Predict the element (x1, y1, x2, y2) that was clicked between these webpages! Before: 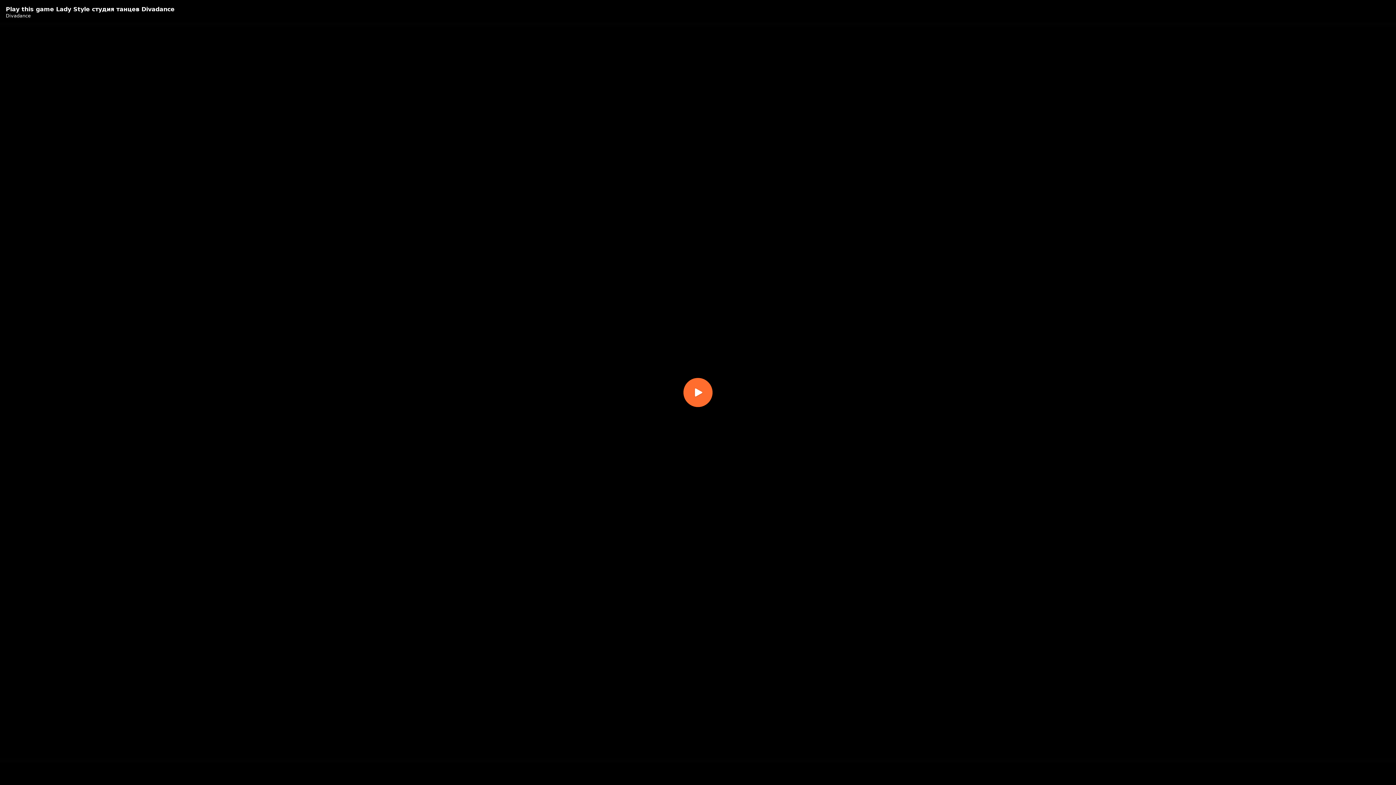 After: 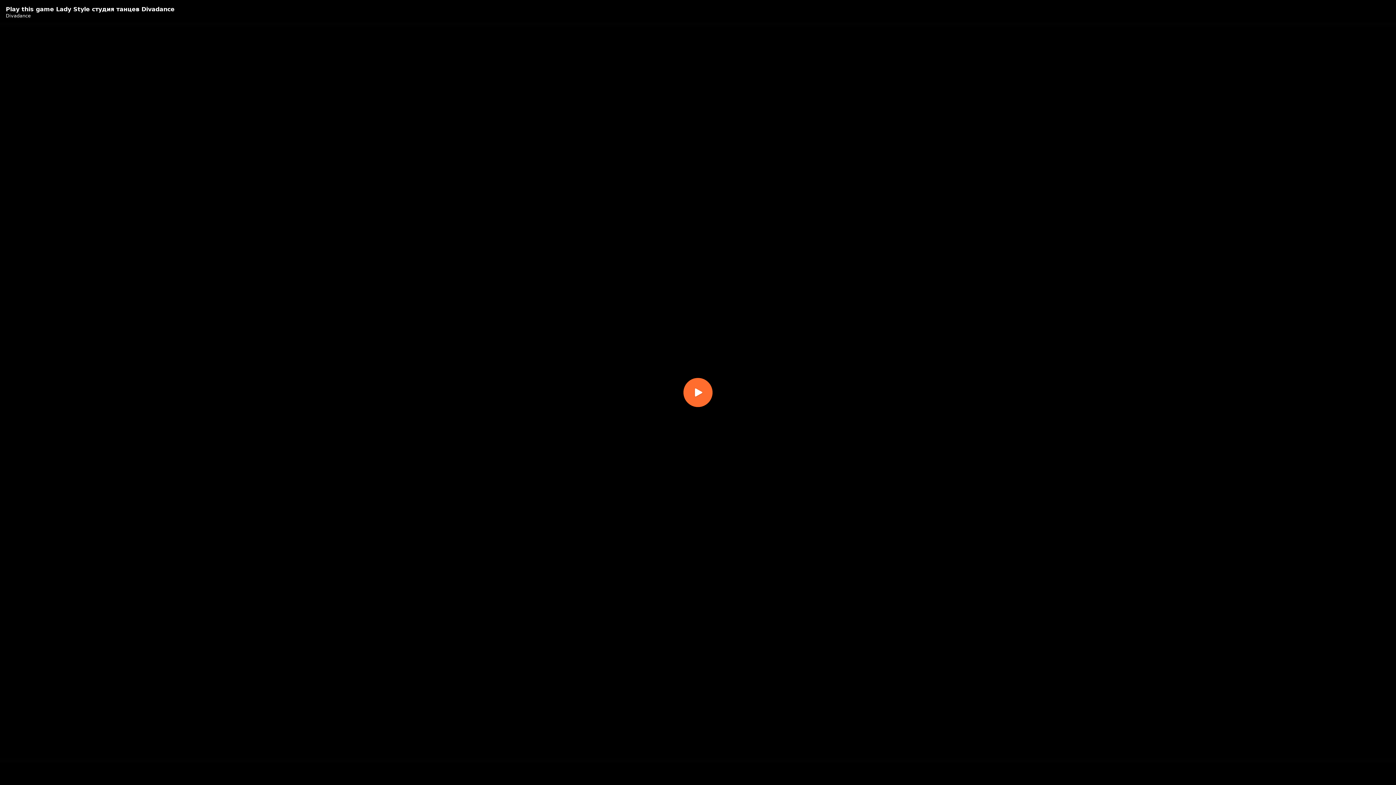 Action: label: Воспроизвести видео bbox: (0, 0, 1396, 785)